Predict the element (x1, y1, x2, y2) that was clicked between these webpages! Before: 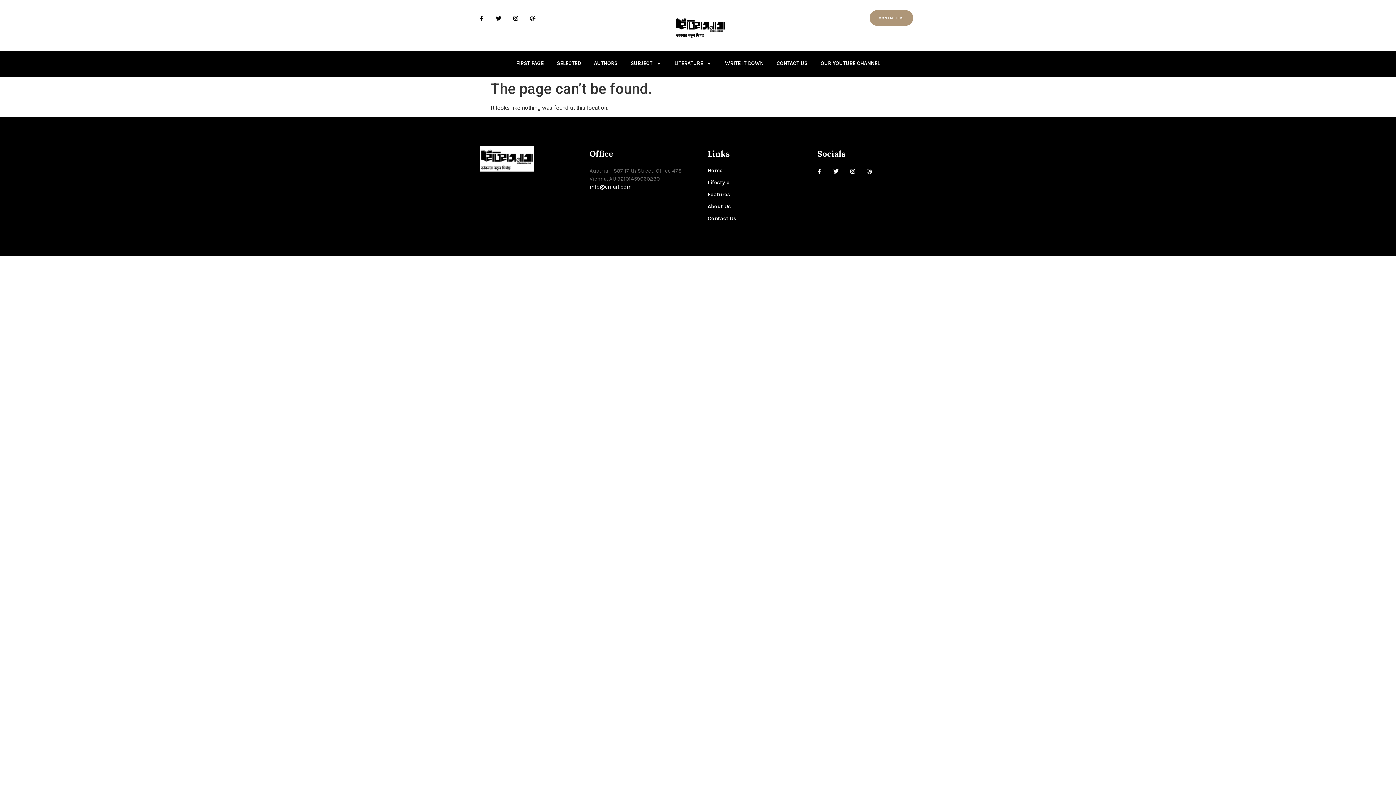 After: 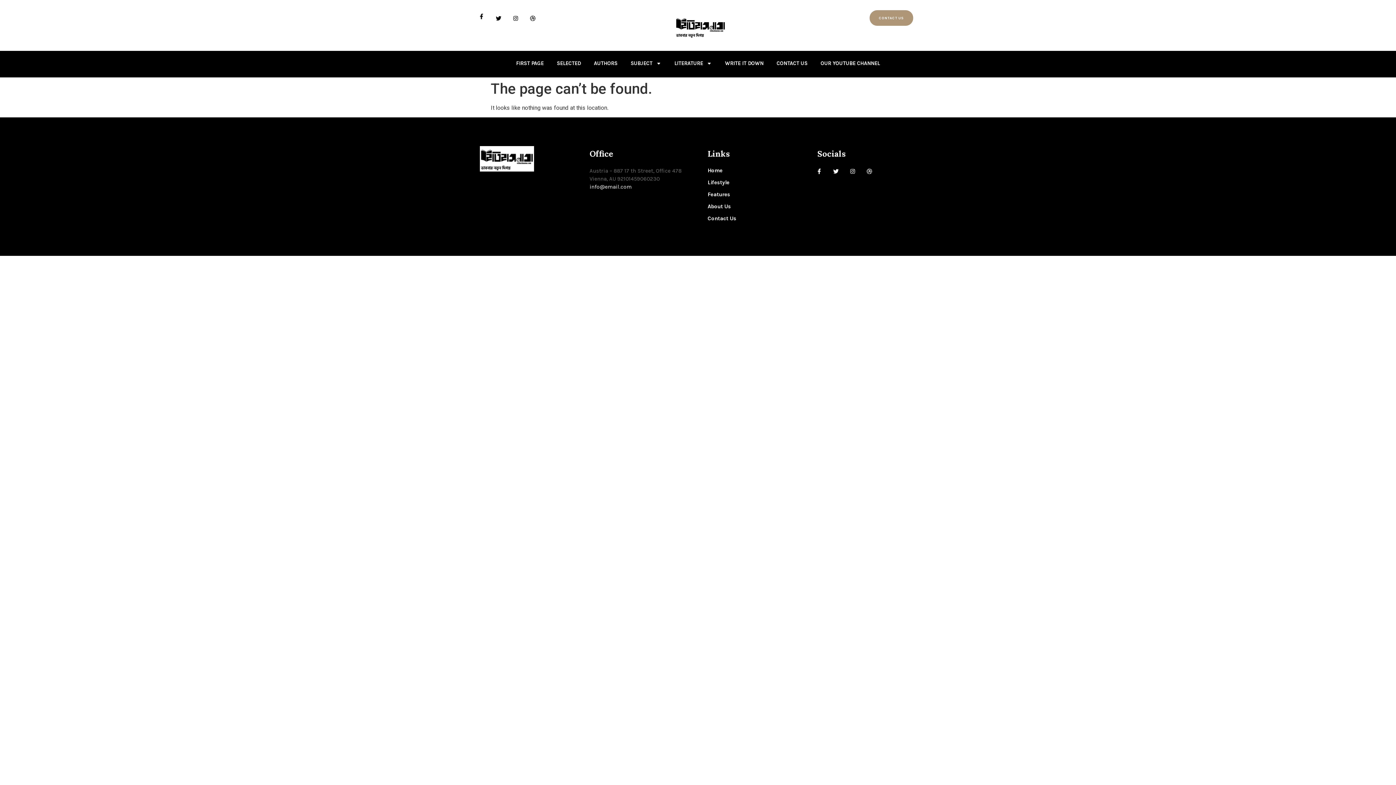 Action: bbox: (478, 15, 484, 21) label: Facebook-f